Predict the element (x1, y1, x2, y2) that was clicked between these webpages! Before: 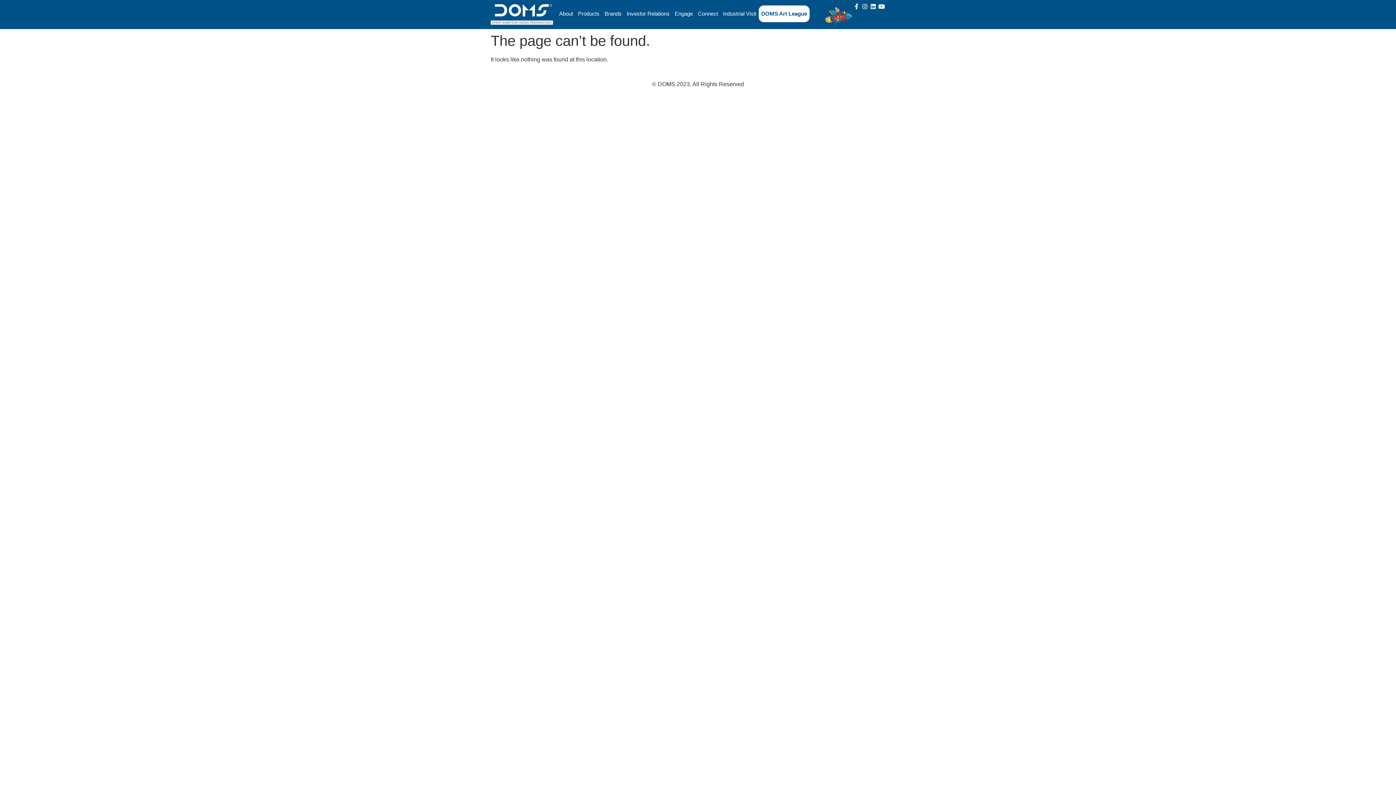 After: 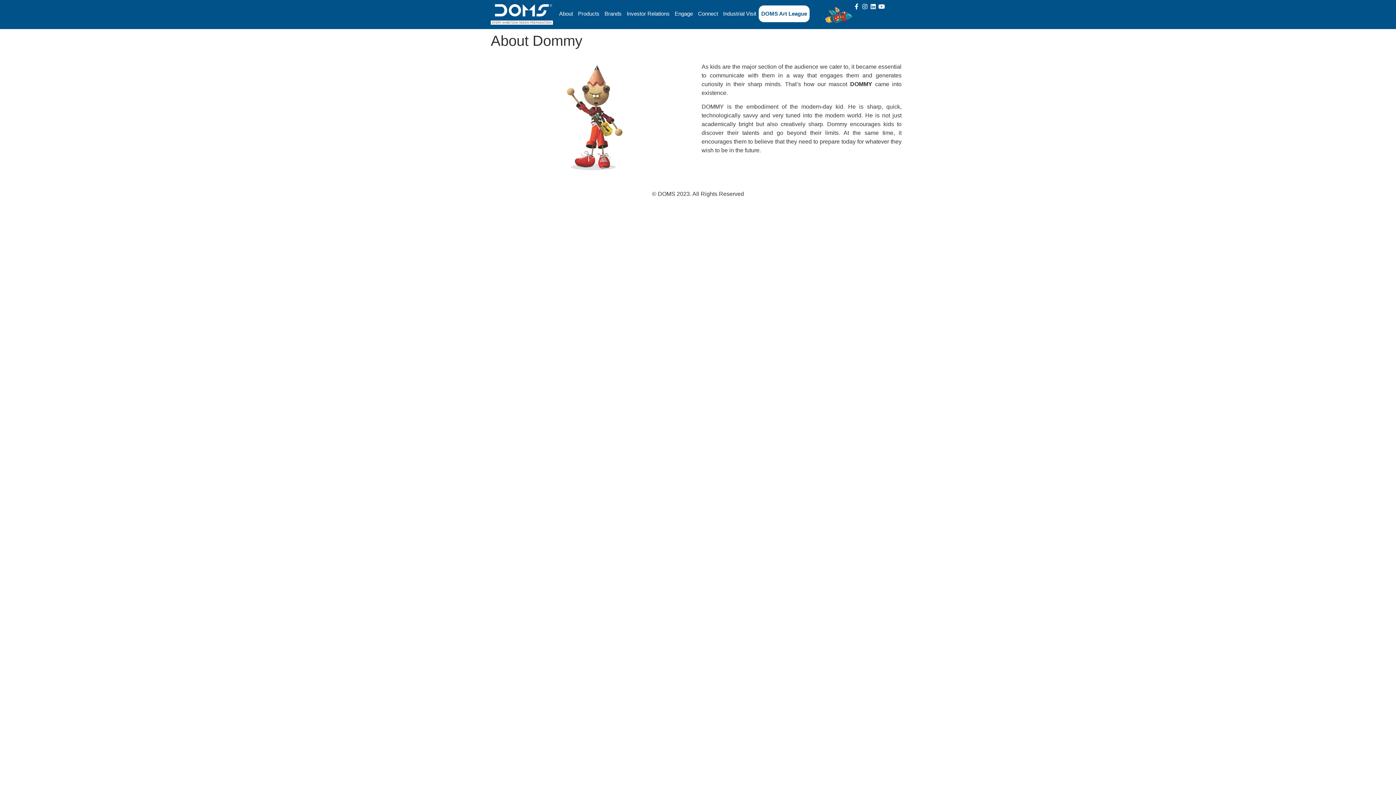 Action: bbox: (825, 3, 853, 25)